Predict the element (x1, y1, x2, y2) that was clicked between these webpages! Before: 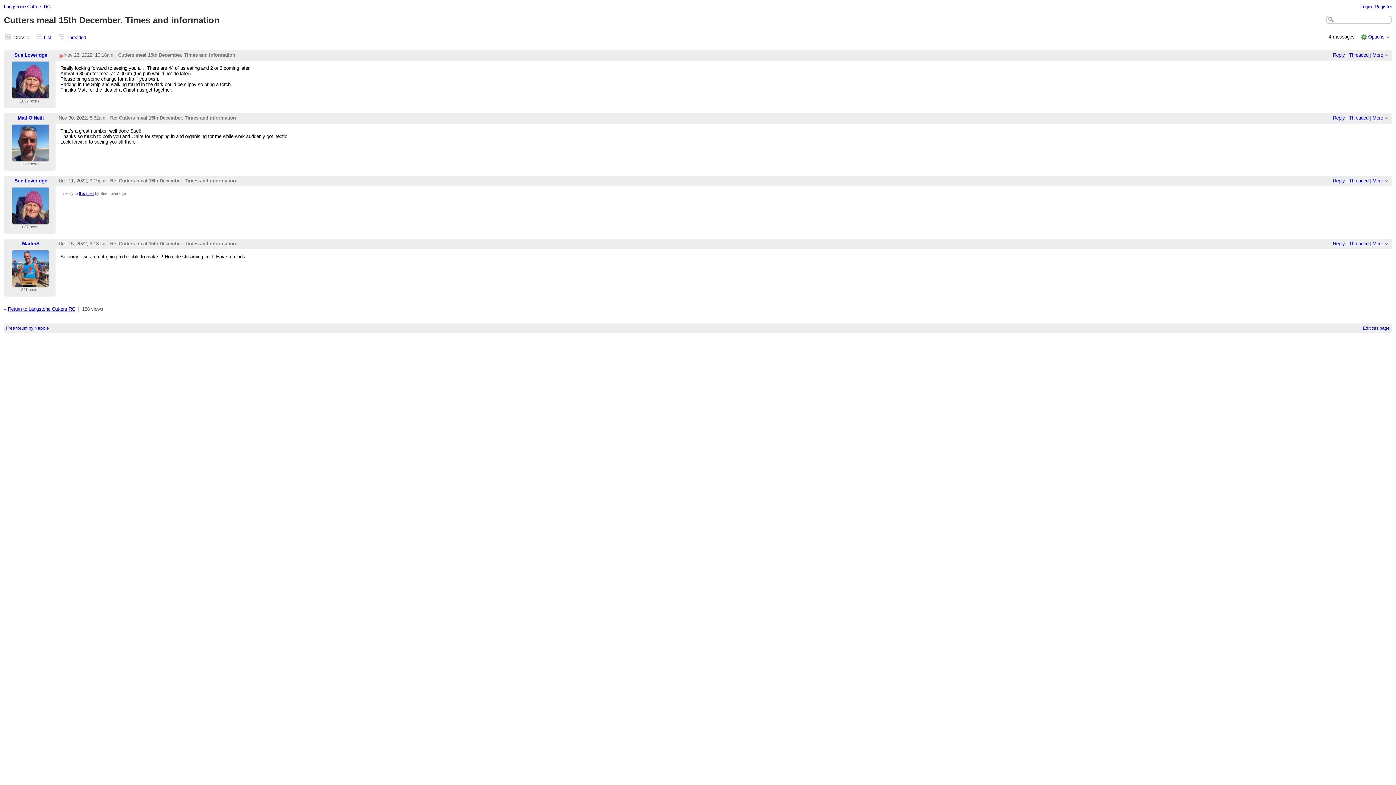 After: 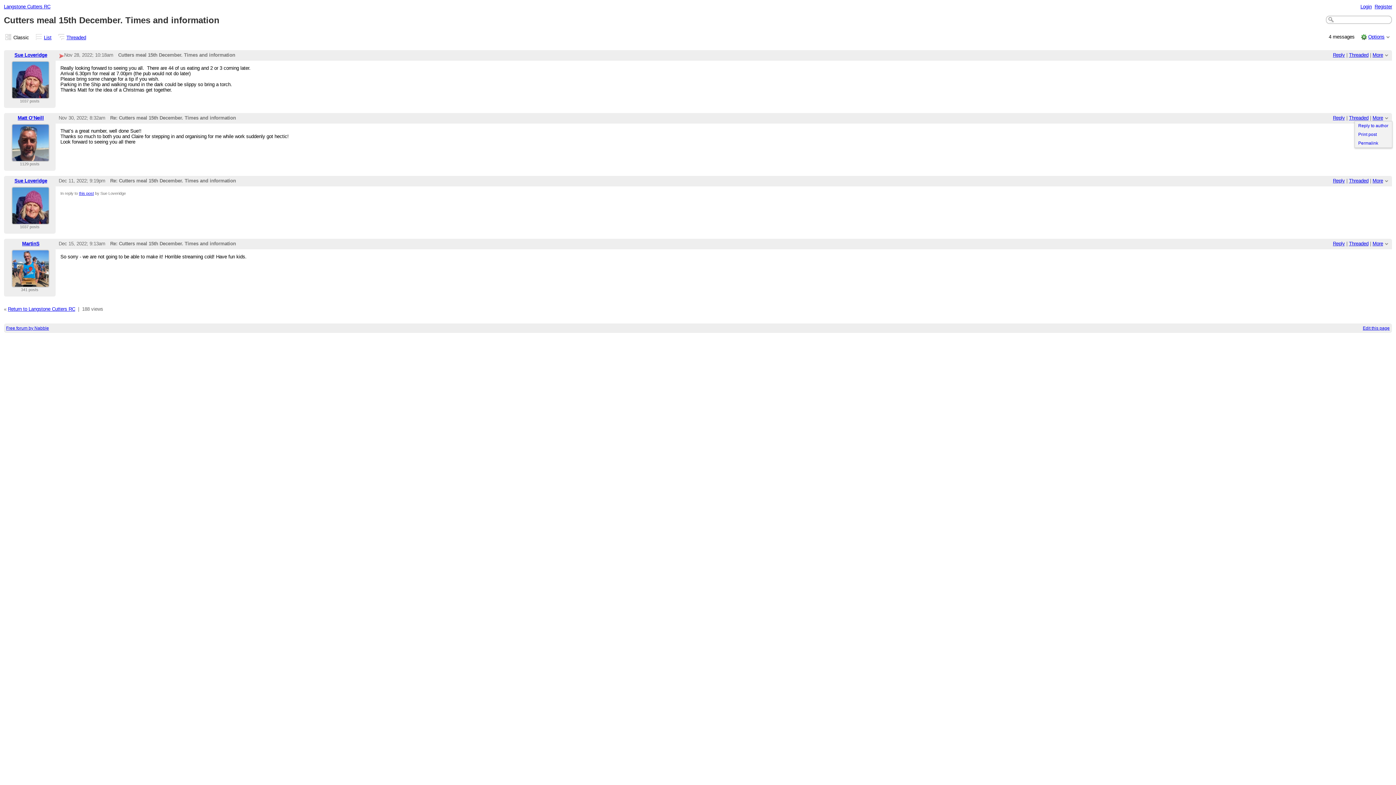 Action: bbox: (1372, 115, 1383, 120) label: More